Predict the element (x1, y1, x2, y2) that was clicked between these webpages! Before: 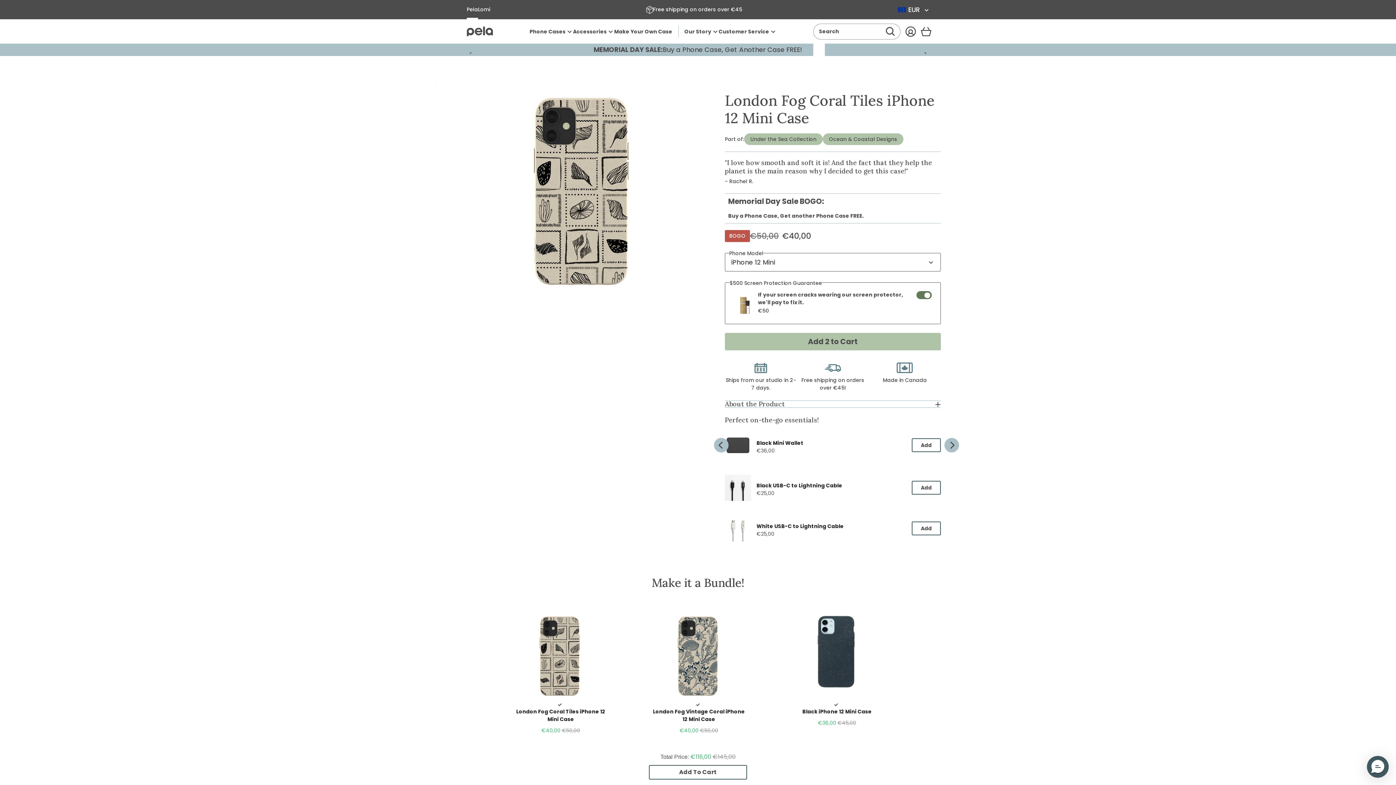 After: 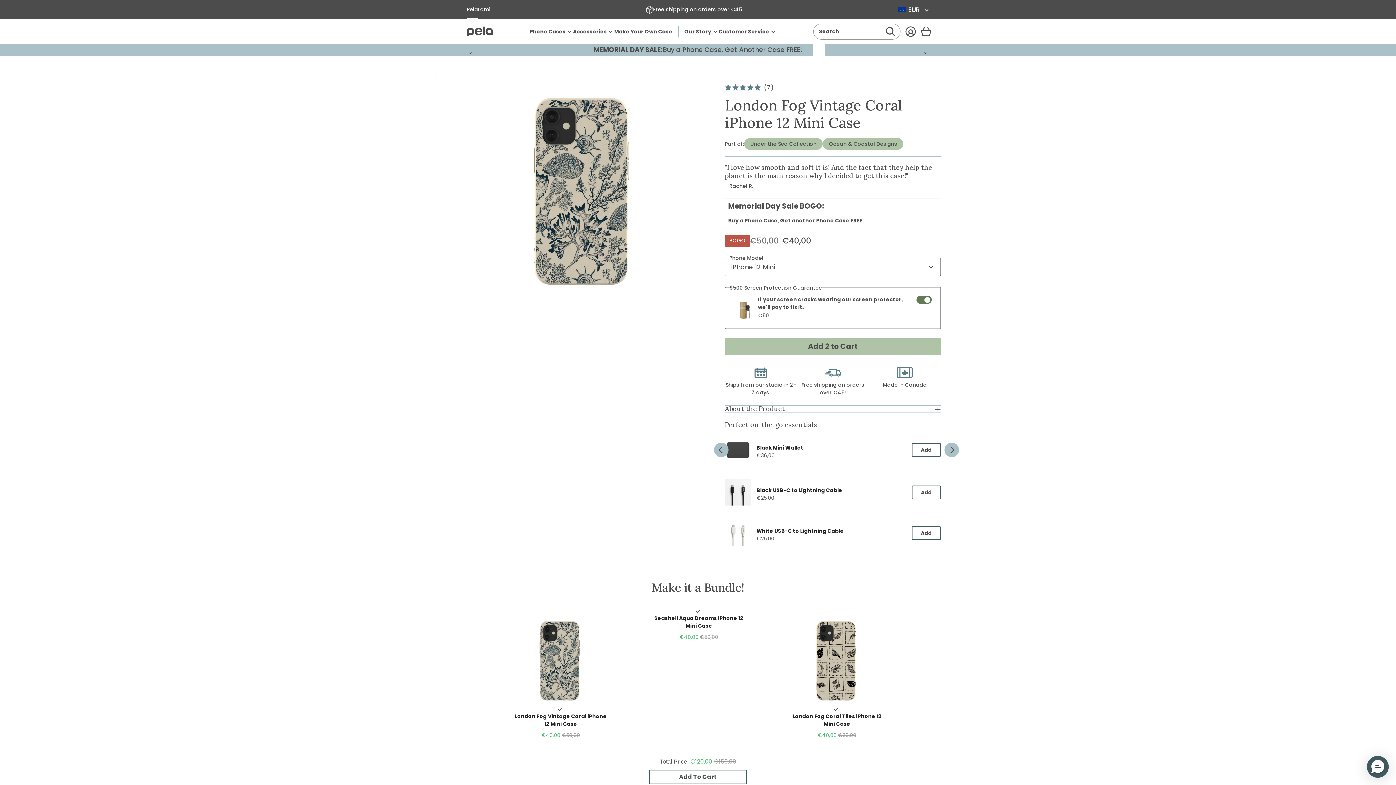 Action: label: London Fog Vintage Coral iPhone 12 Mini Case bbox: (650, 708, 747, 723)